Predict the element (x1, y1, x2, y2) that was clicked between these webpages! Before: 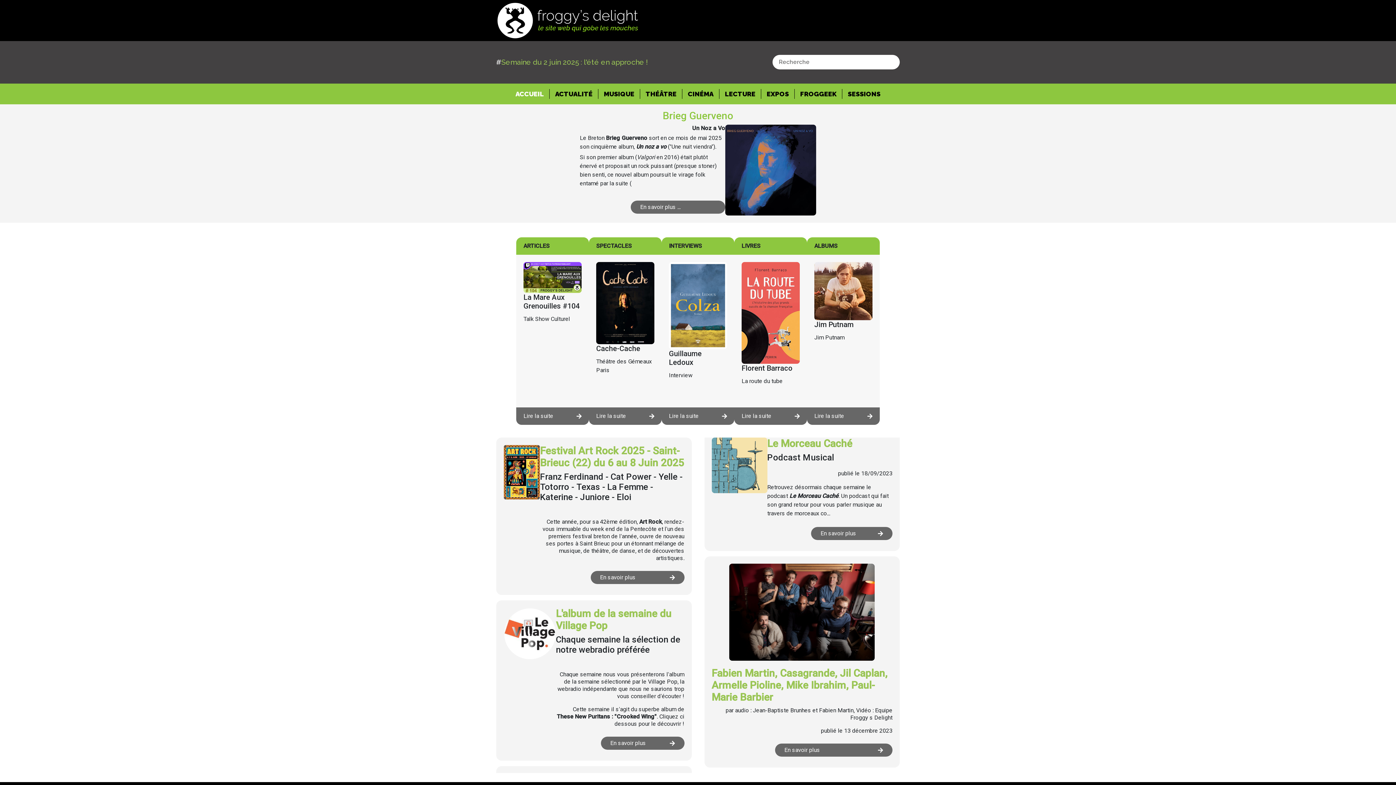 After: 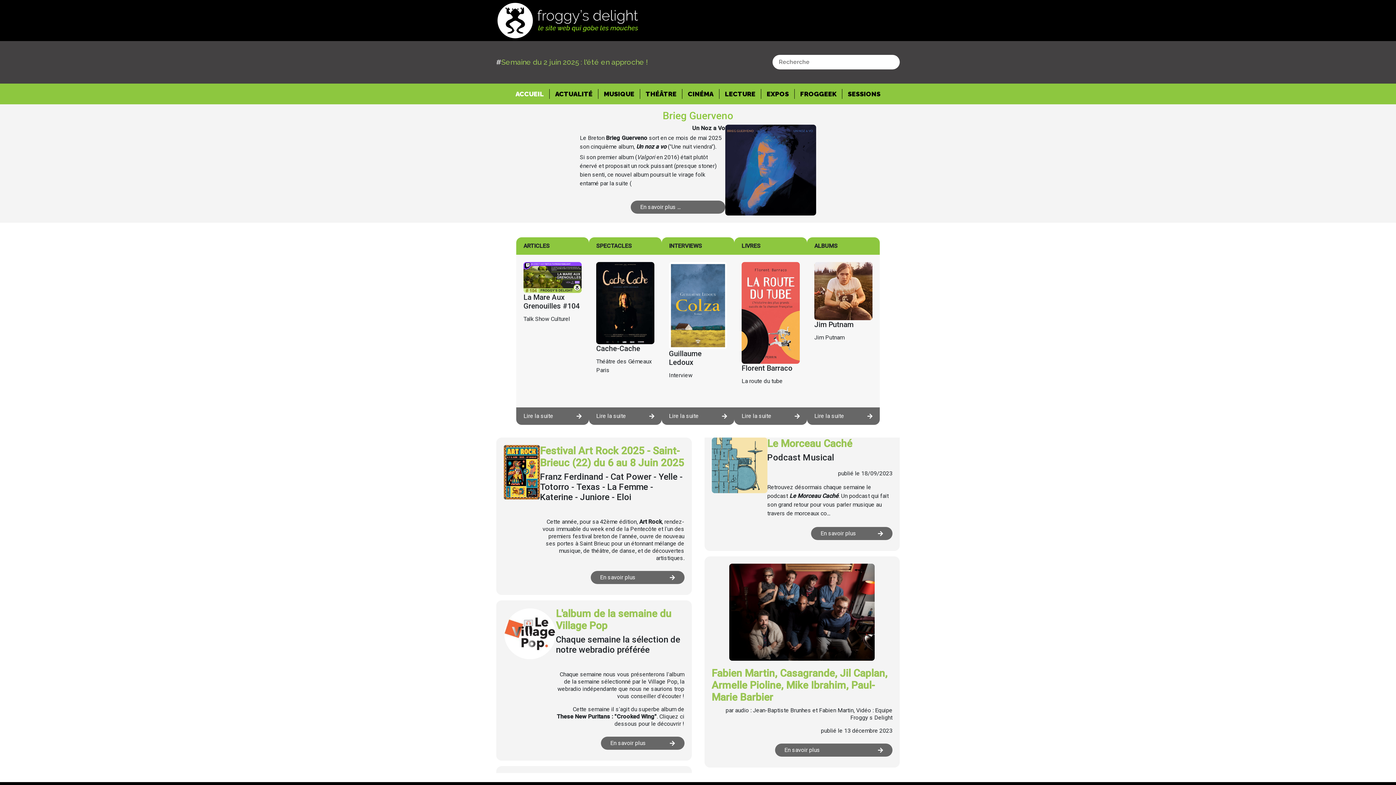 Action: bbox: (510, 88, 549, 98) label: ACCUEIL
(CURRENT)